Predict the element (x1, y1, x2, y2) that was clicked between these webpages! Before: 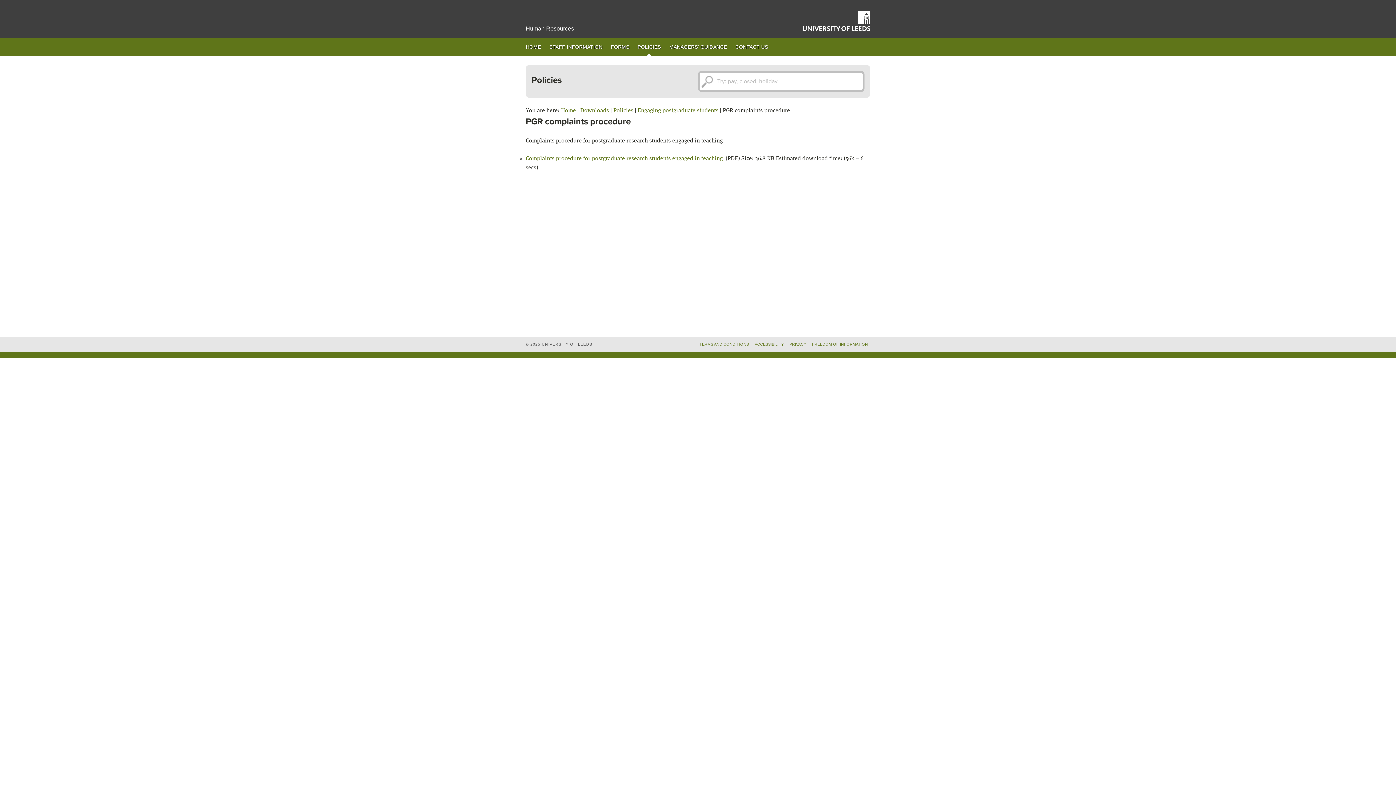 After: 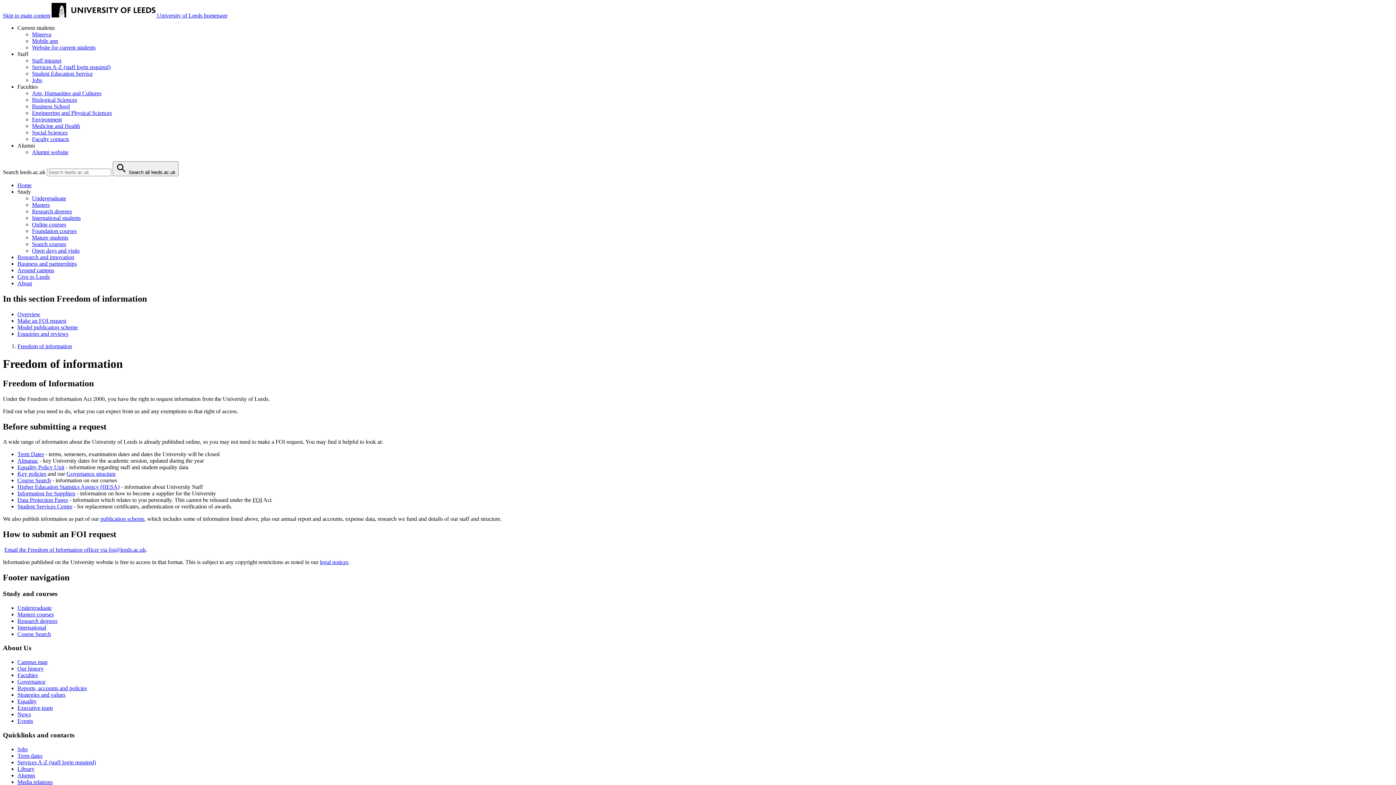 Action: label: FREEDOM OF INFORMATION bbox: (809, 342, 870, 346)